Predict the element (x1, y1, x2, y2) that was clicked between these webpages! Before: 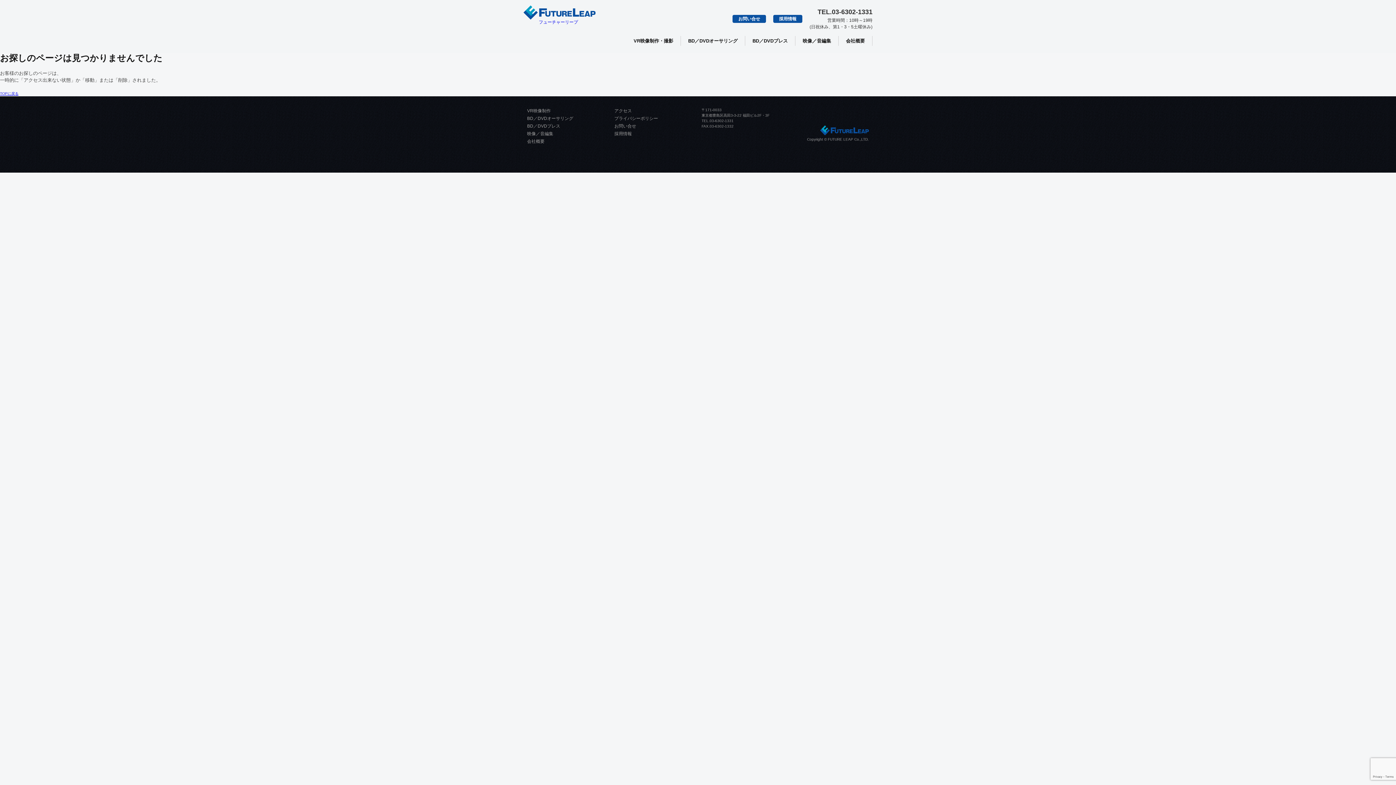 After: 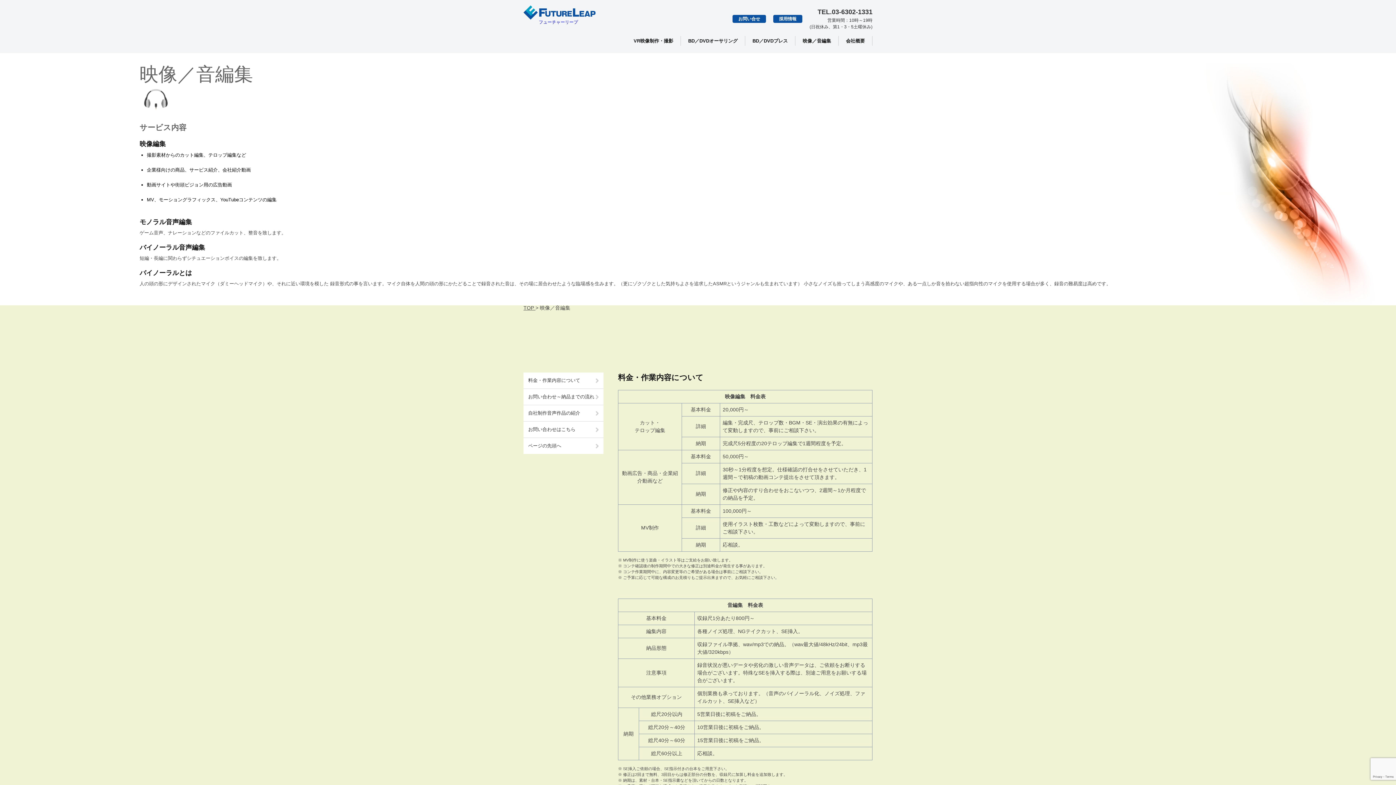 Action: bbox: (527, 131, 553, 136) label: 映像／音編集